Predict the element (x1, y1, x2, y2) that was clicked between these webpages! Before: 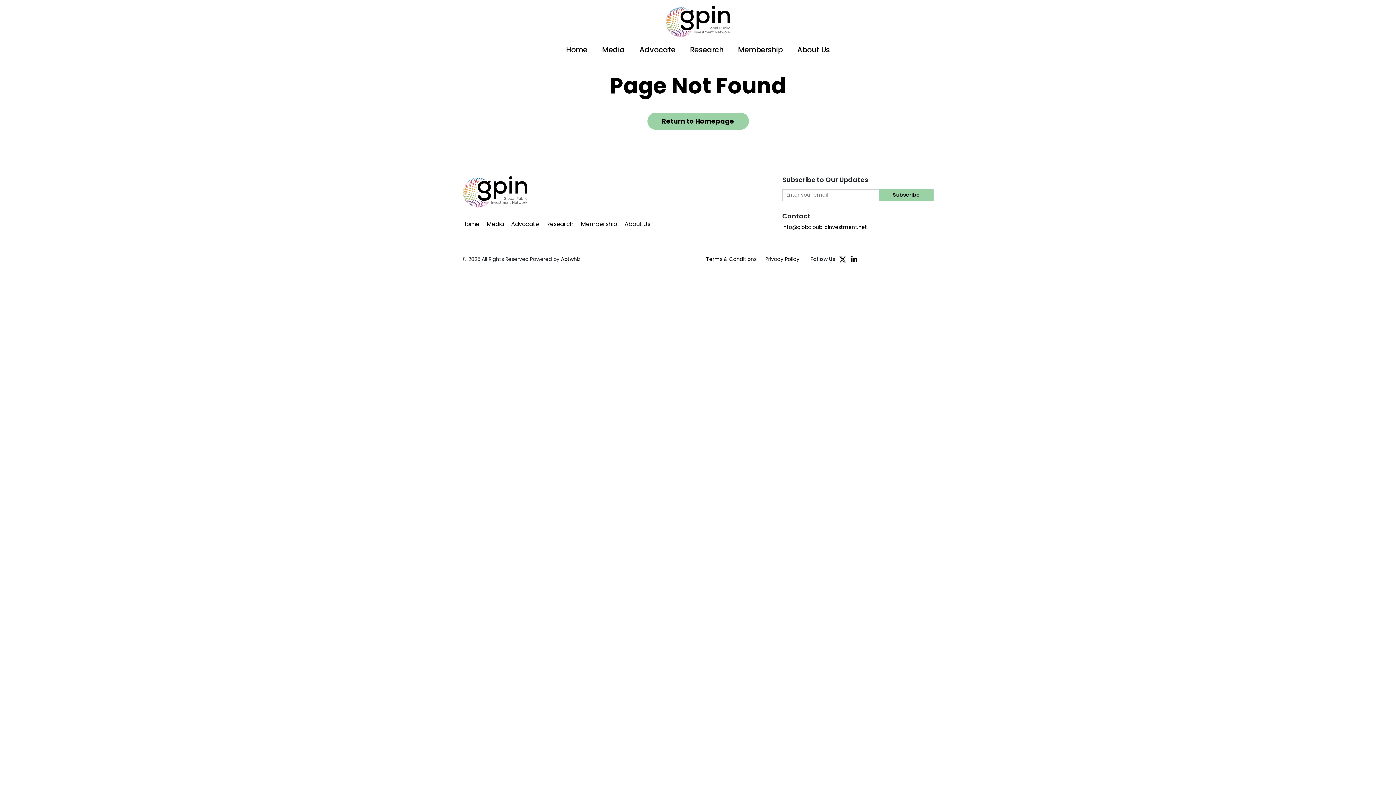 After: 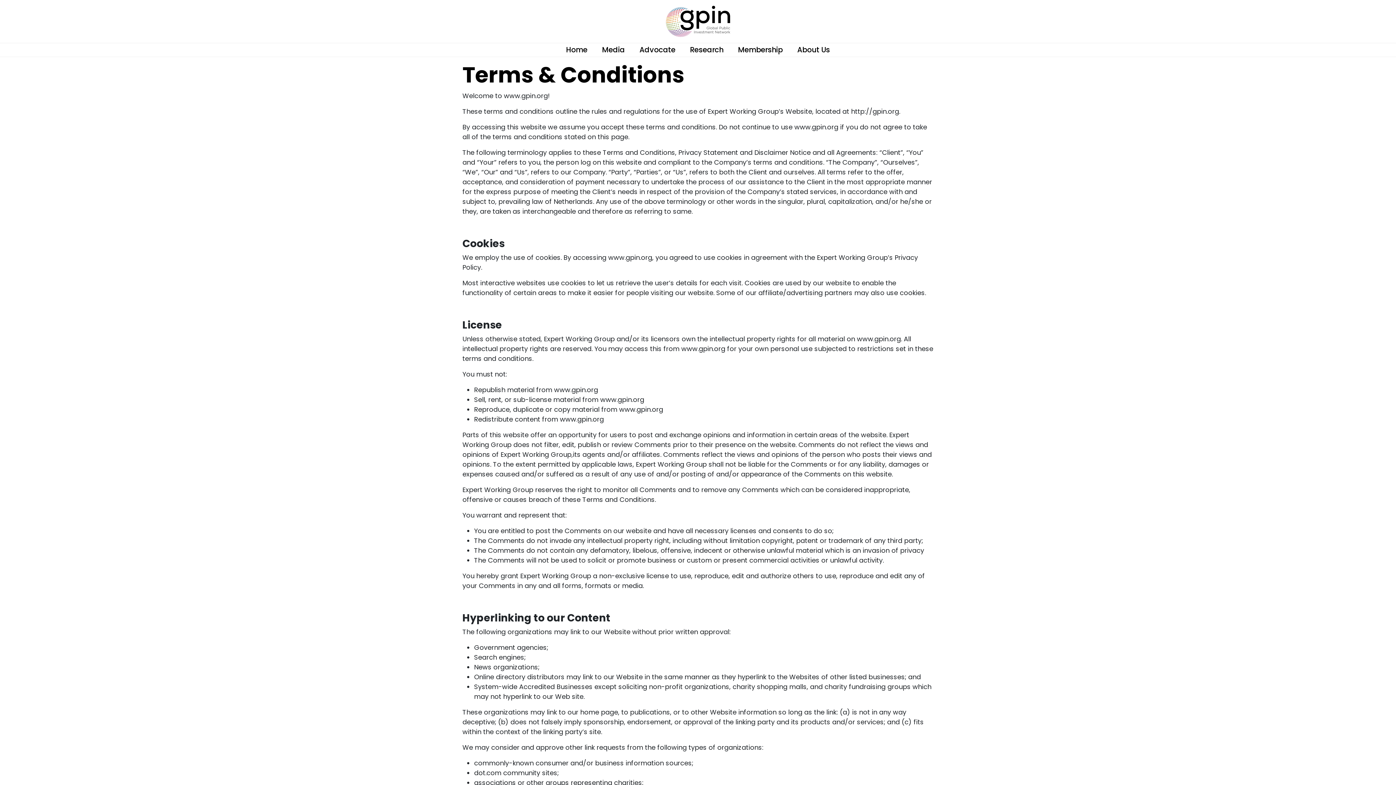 Action: label: Terms & Conditions bbox: (702, 255, 760, 264)